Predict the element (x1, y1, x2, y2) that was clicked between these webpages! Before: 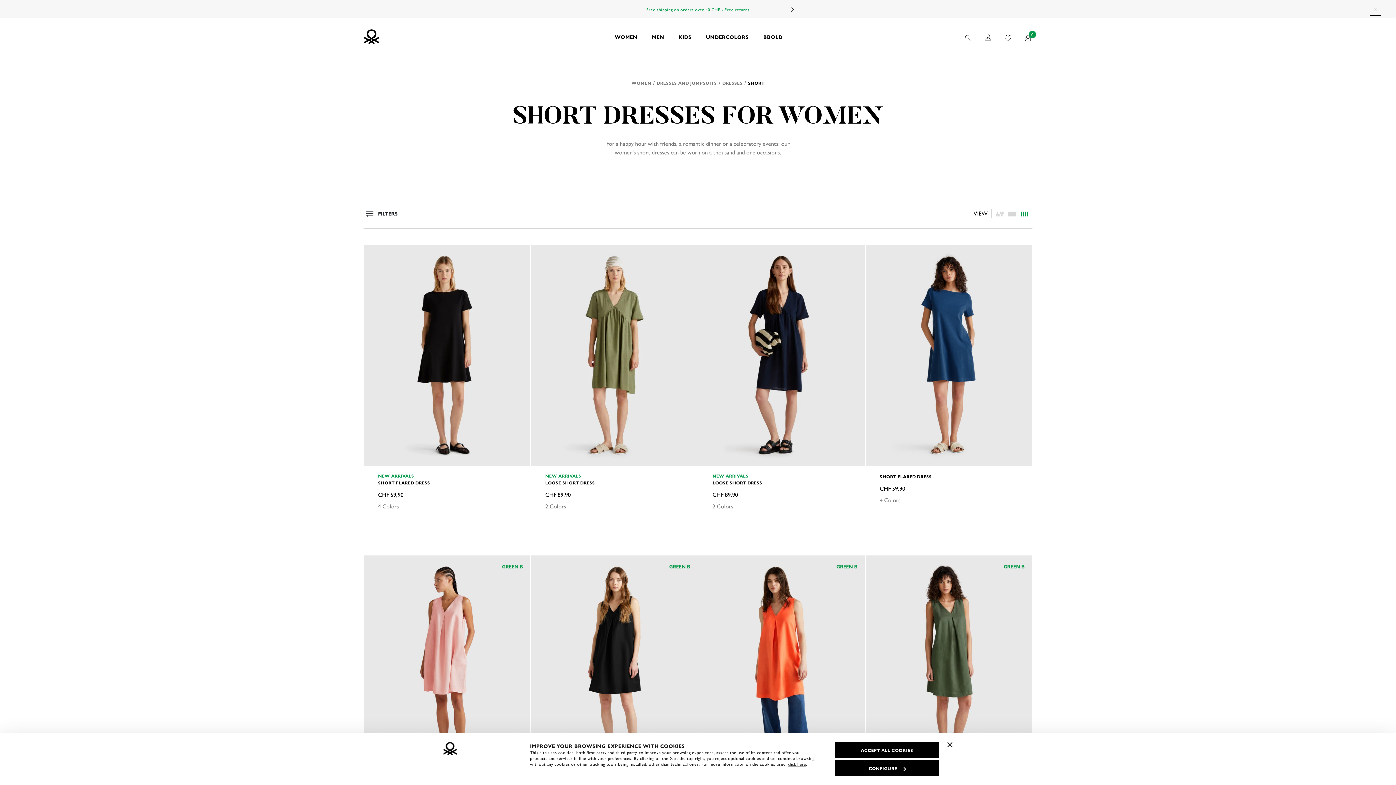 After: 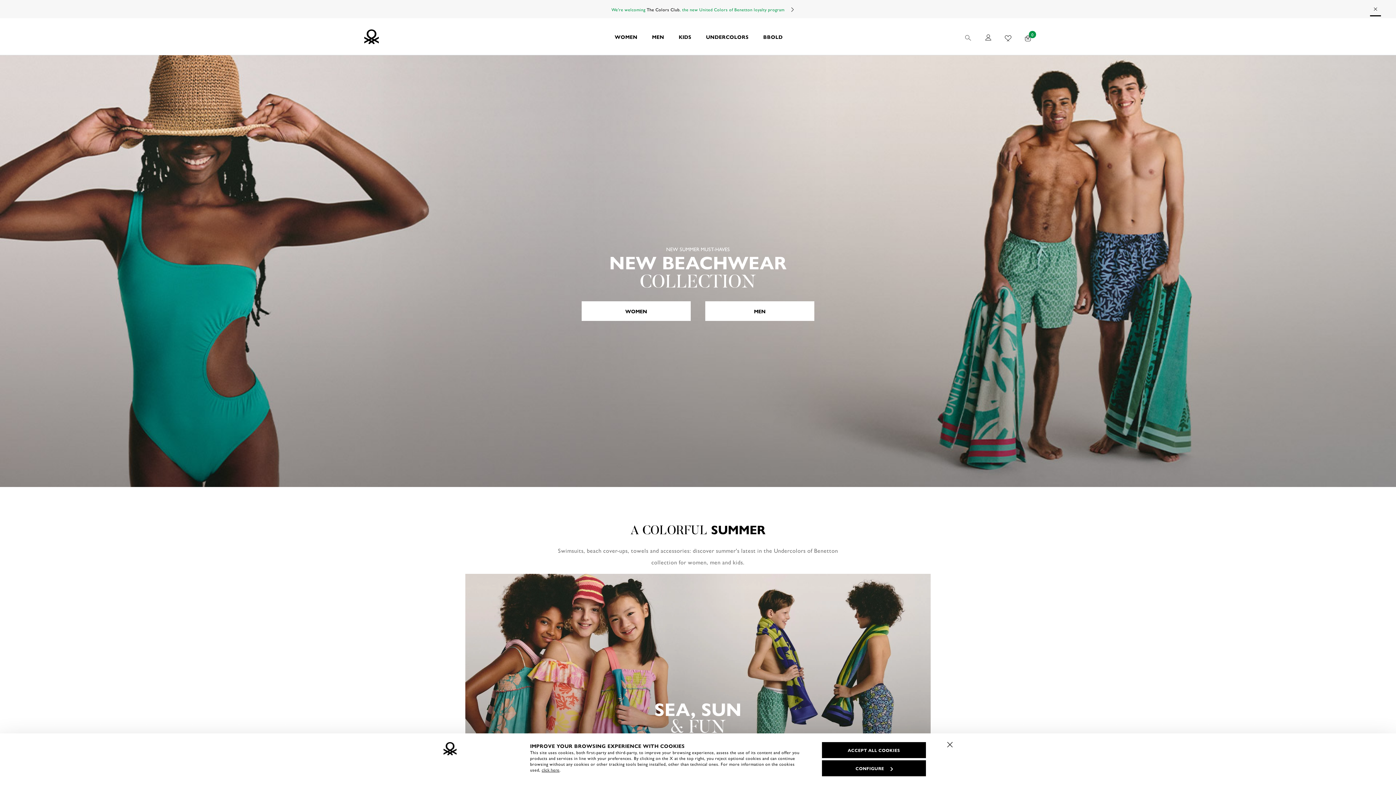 Action: bbox: (698, 18, 756, 54) label: UNDERCOLORS